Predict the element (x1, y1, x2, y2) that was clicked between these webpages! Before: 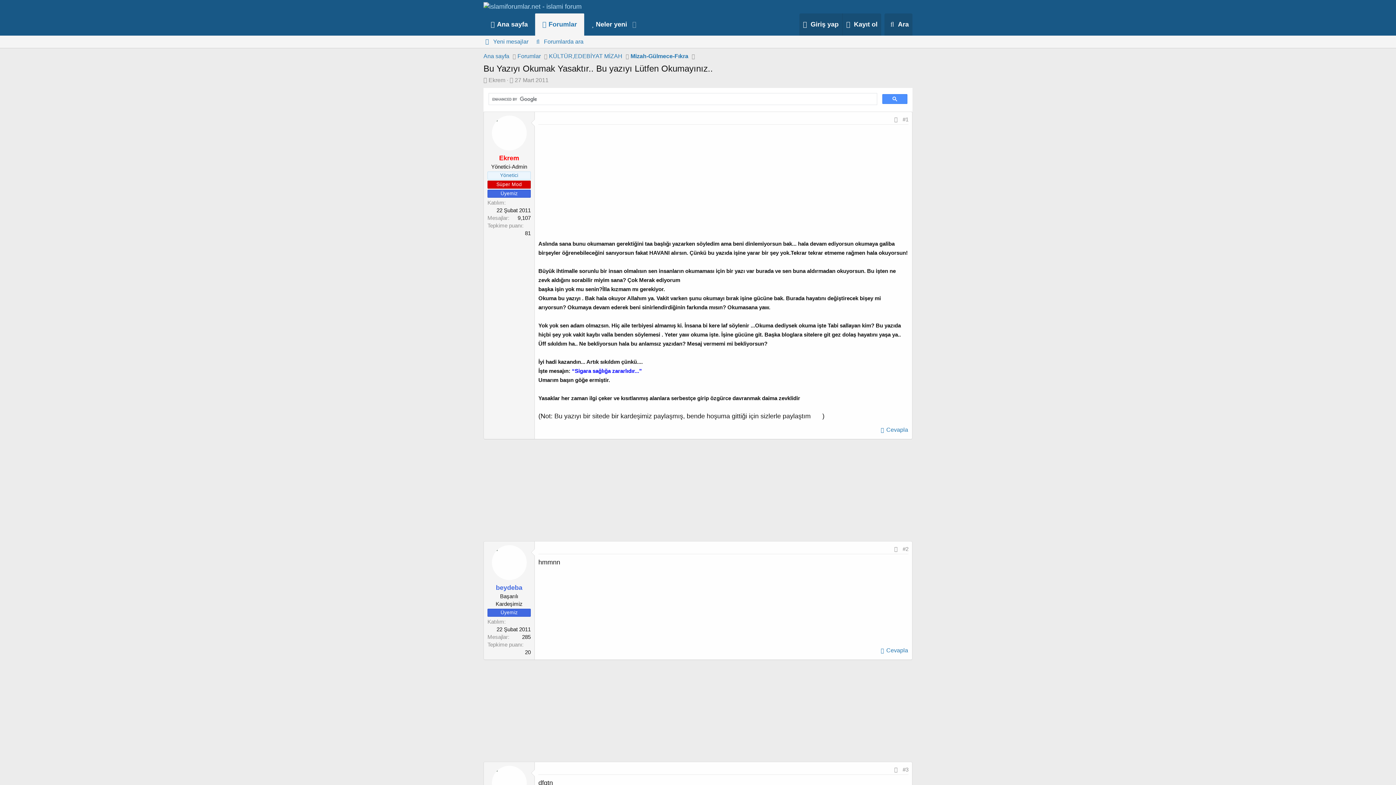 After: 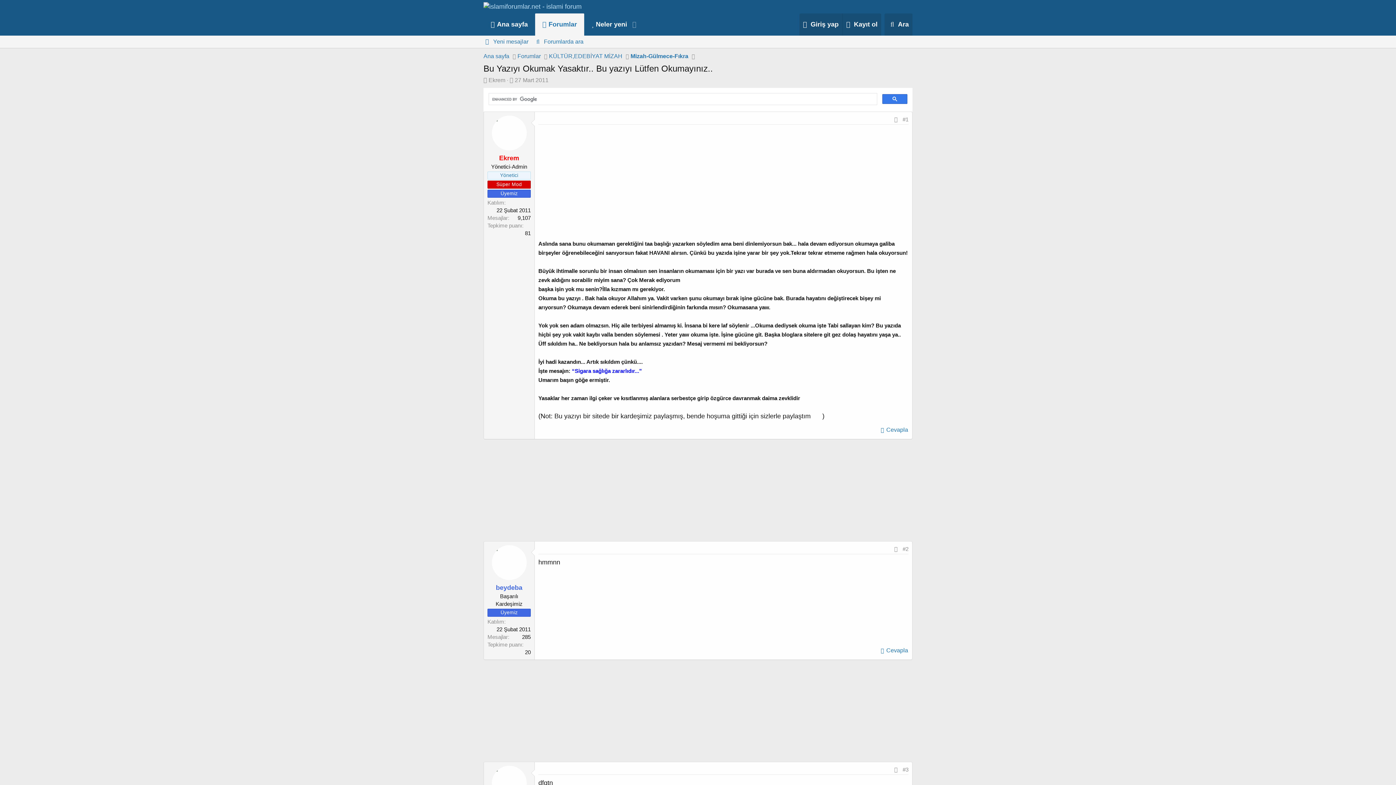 Action: bbox: (882, 94, 907, 104)